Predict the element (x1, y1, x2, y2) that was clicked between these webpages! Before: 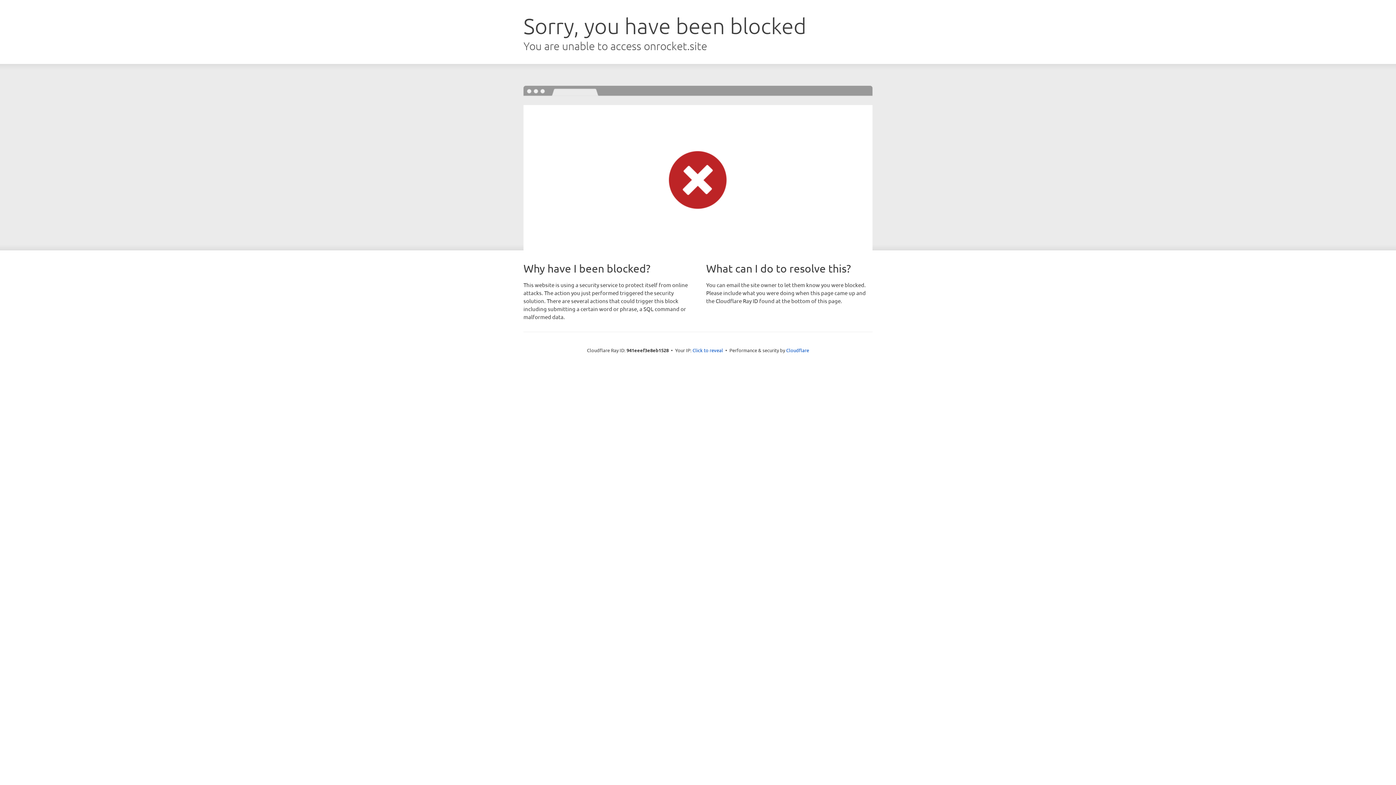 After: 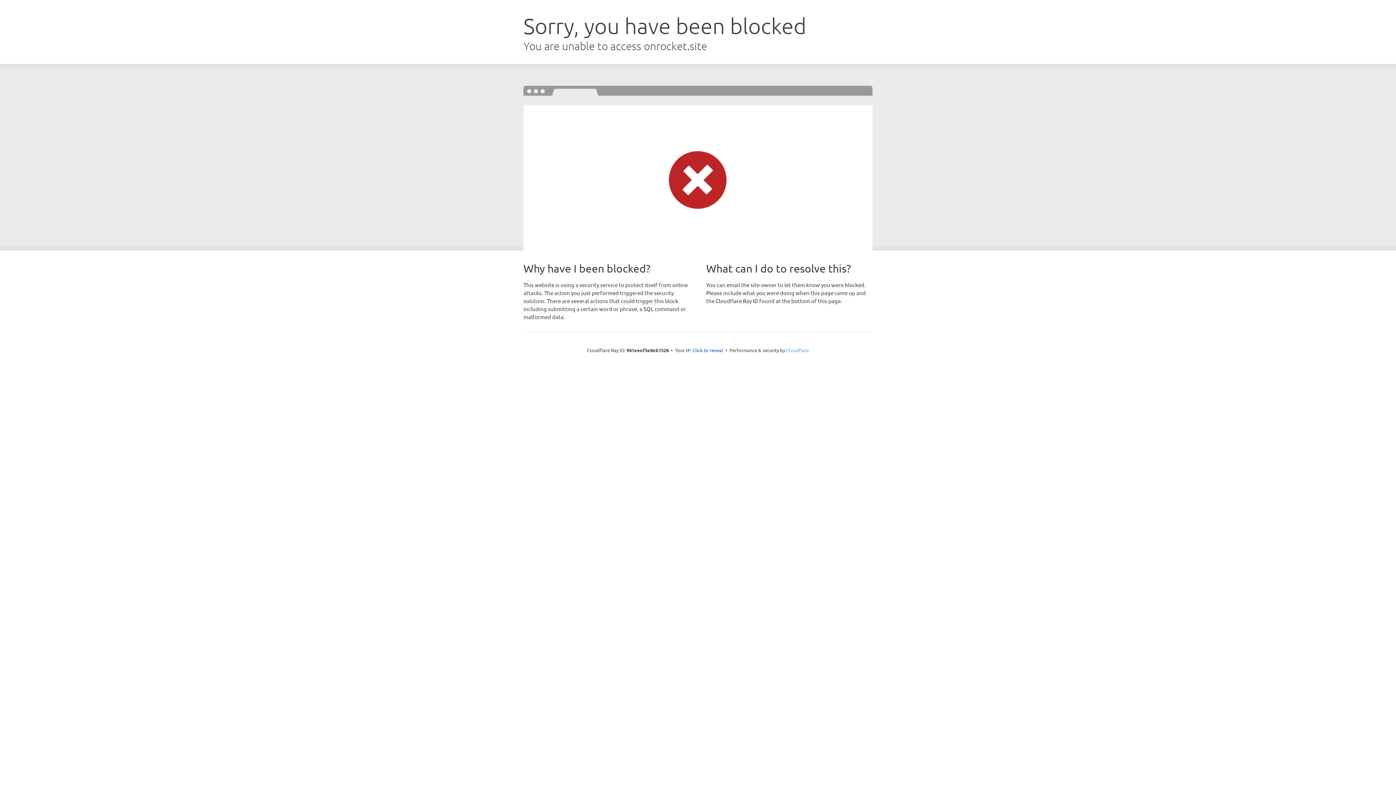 Action: bbox: (786, 347, 809, 353) label: Cloudflare